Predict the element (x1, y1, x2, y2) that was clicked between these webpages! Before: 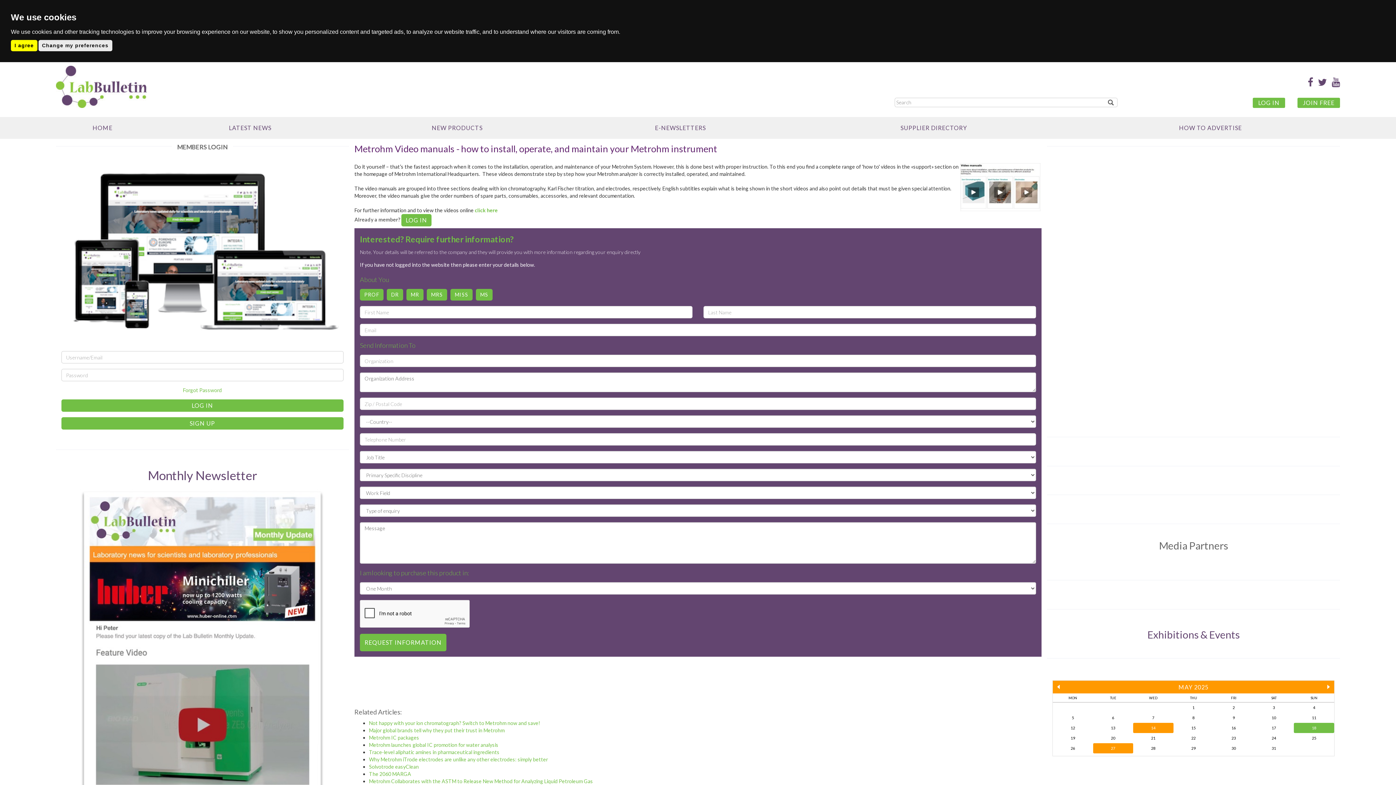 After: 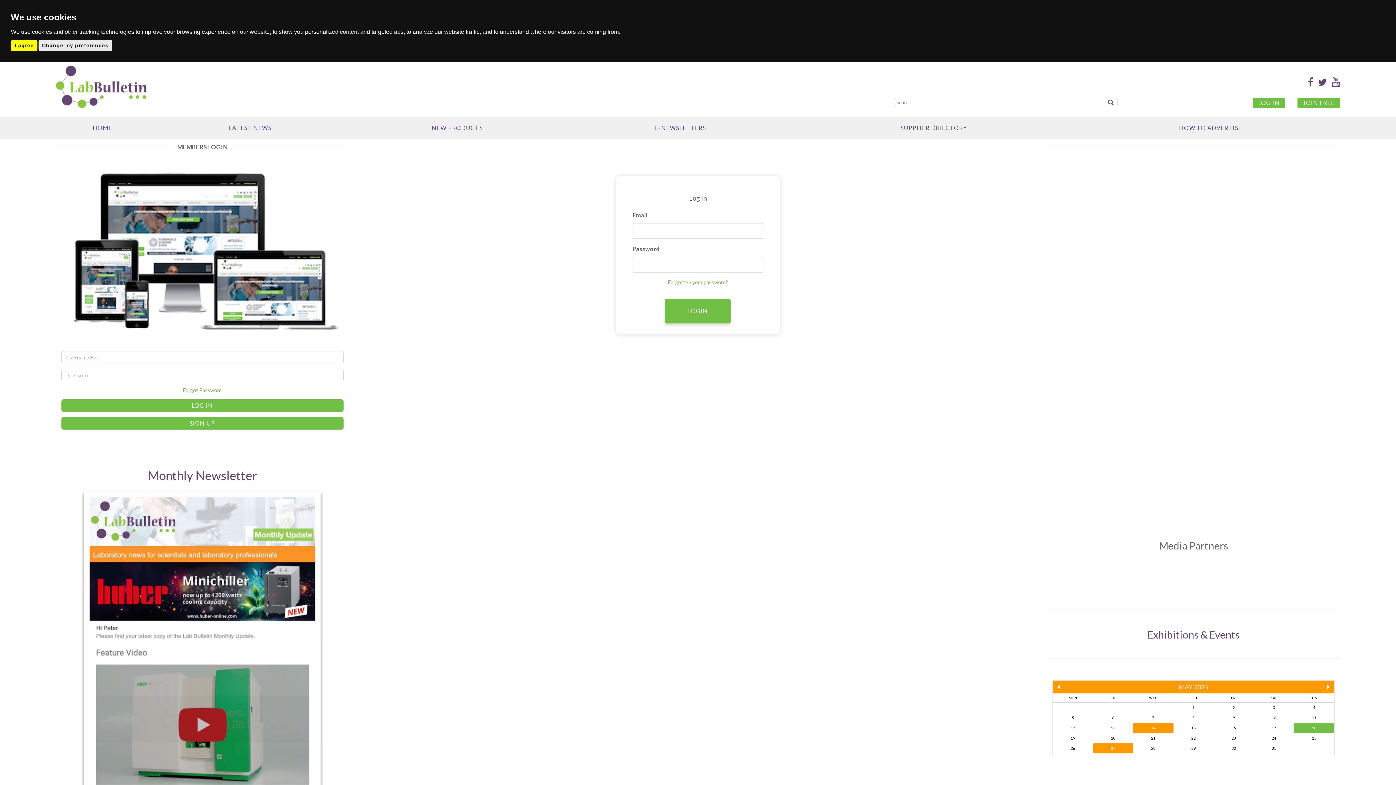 Action: bbox: (1253, 97, 1285, 108) label: LOG IN